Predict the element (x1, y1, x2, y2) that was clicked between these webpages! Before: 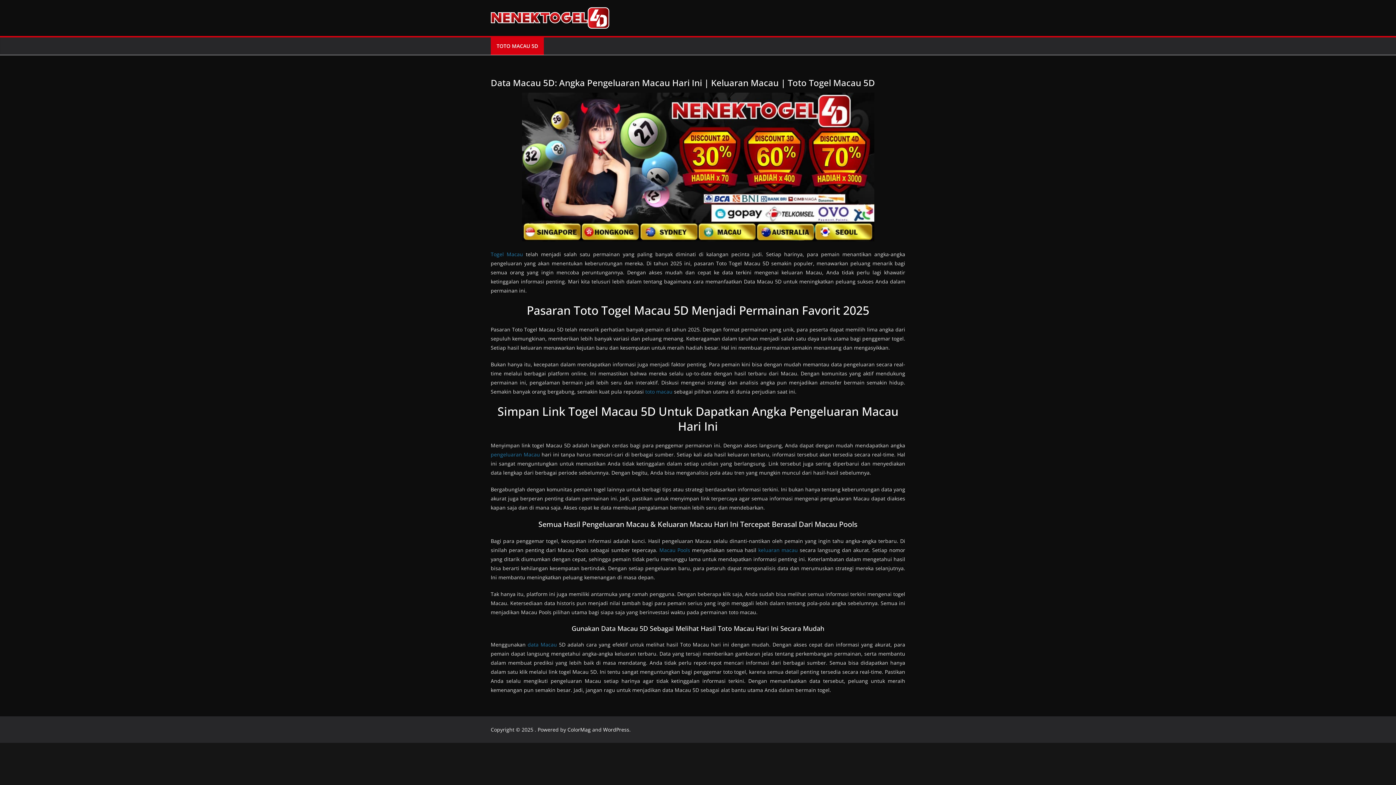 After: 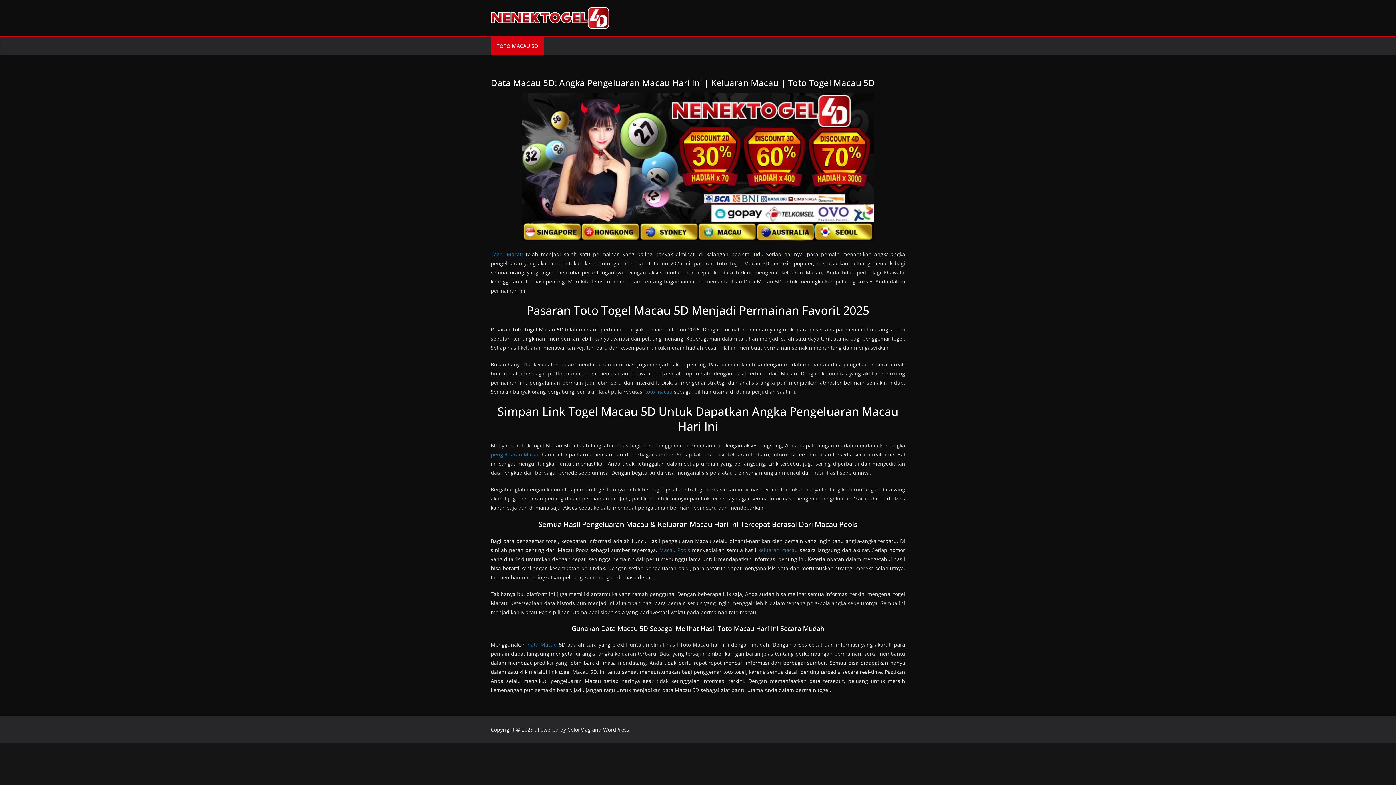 Action: label: TOTO MACAU 5D bbox: (496, 41, 538, 51)